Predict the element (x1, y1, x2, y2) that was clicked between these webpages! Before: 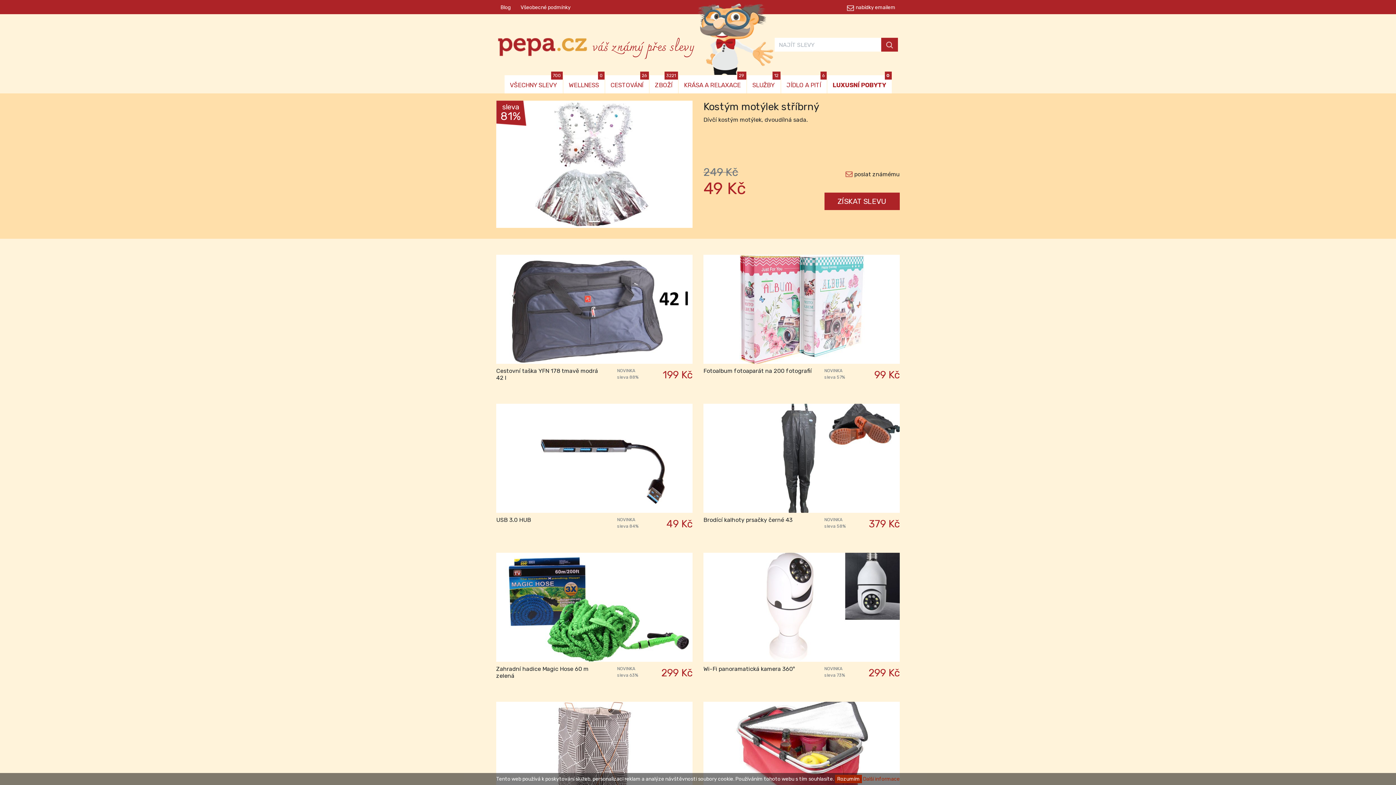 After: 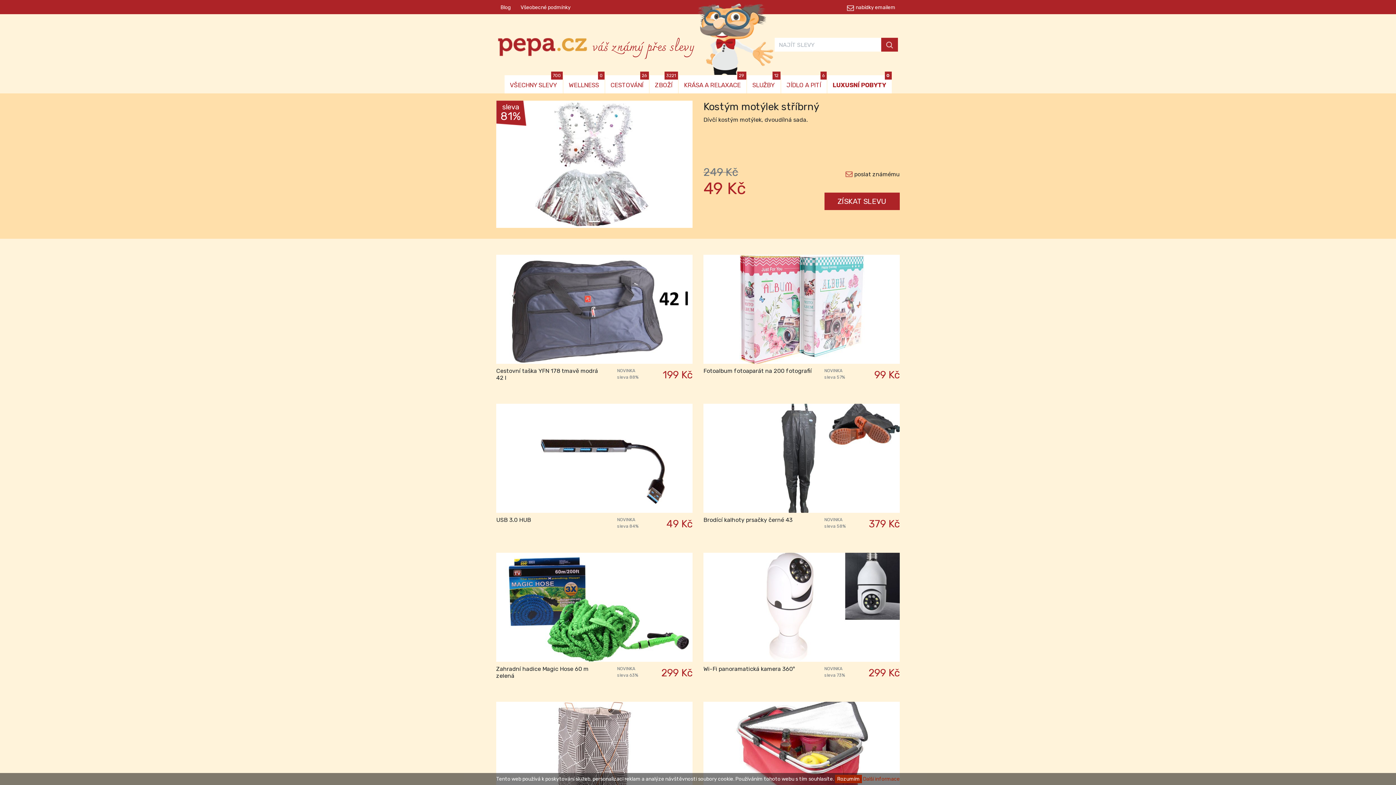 Action: bbox: (663, 100, 692, 231) label: Next